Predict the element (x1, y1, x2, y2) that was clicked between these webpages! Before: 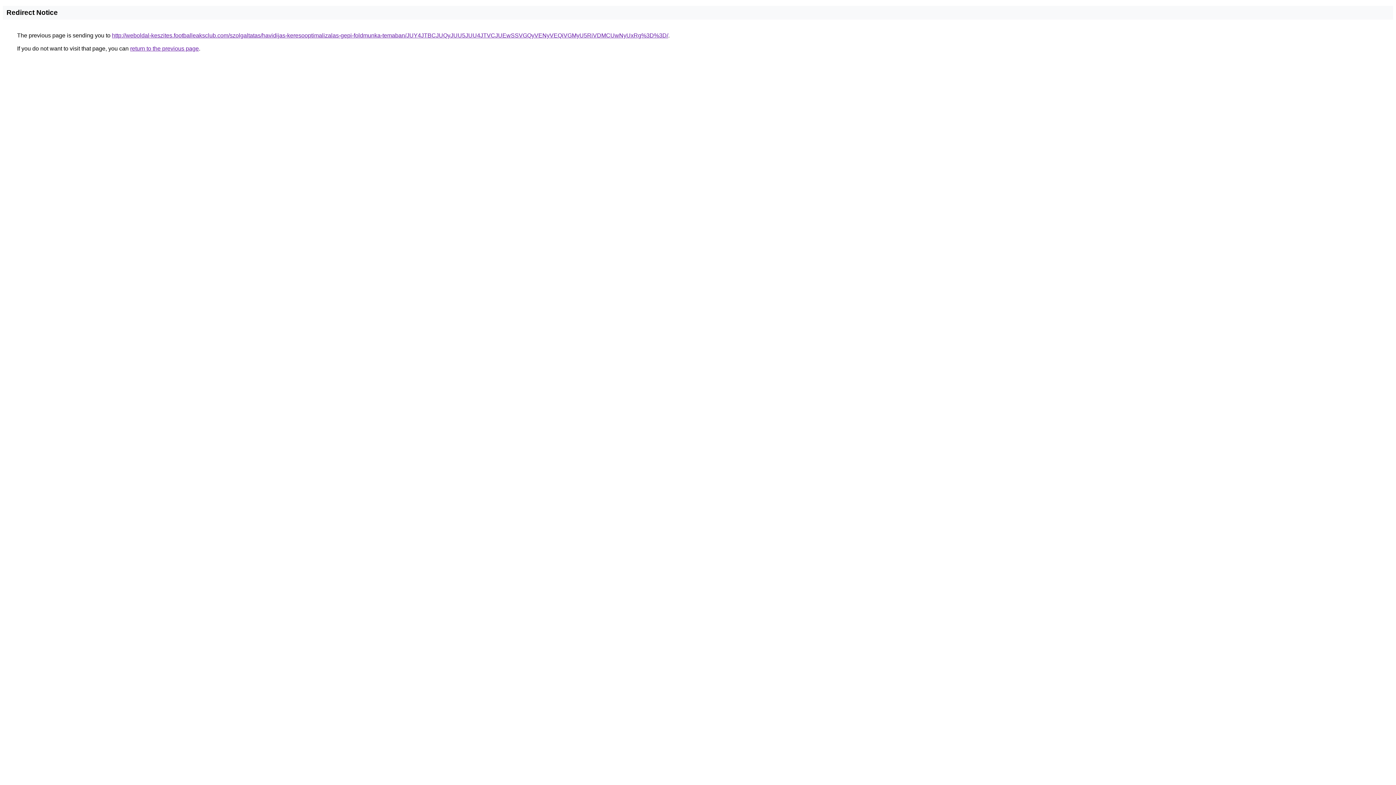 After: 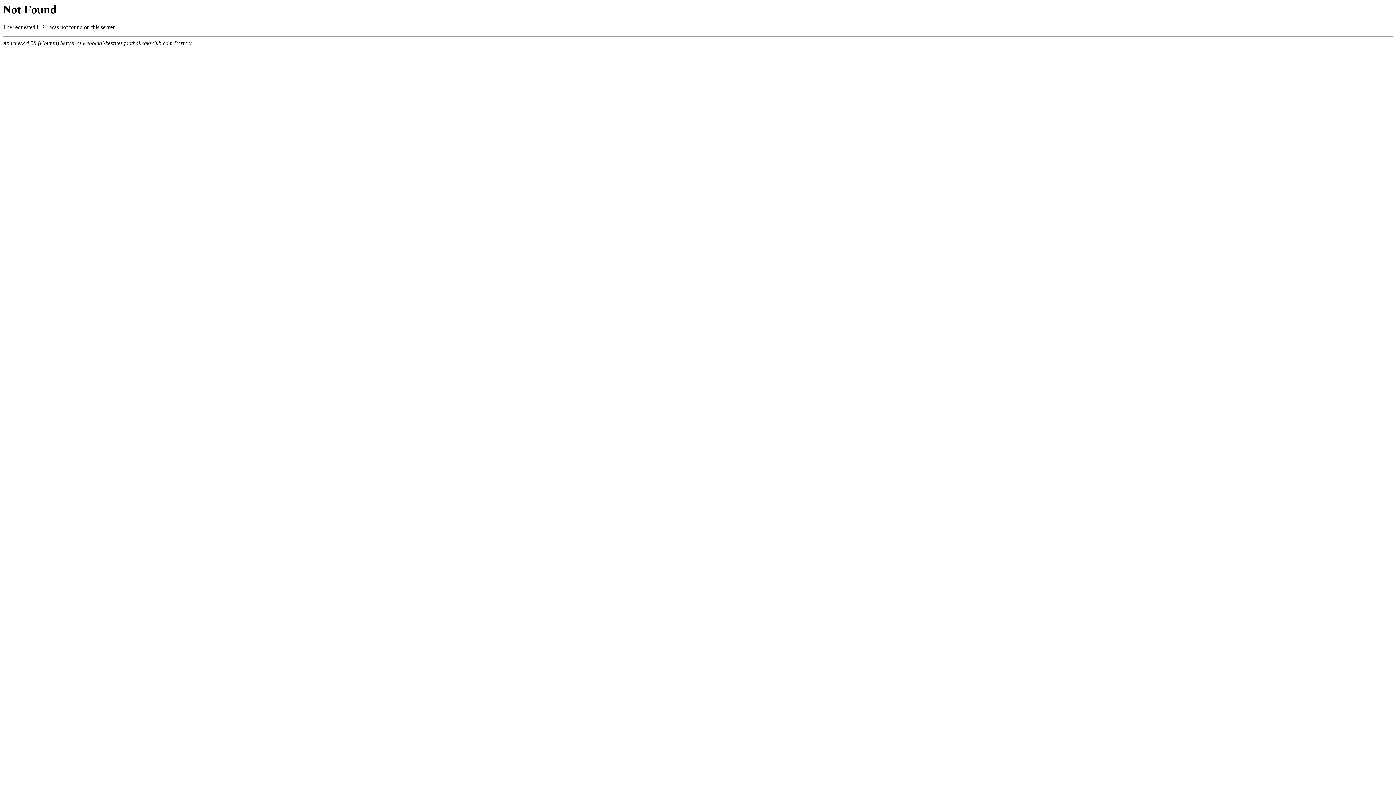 Action: label: http://weboldal-keszites.footballeaksclub.com/szolgaltatas/havidijas-keresooptimalizalas-gepi-foldmunka-temaban/JUY4JTBCJUQyJUU5JUU4JTVCJUEwSSVGQyVENyVEQiVGMyU5RiVDMCUwNyUxRg%3D%3D/ bbox: (112, 32, 668, 38)